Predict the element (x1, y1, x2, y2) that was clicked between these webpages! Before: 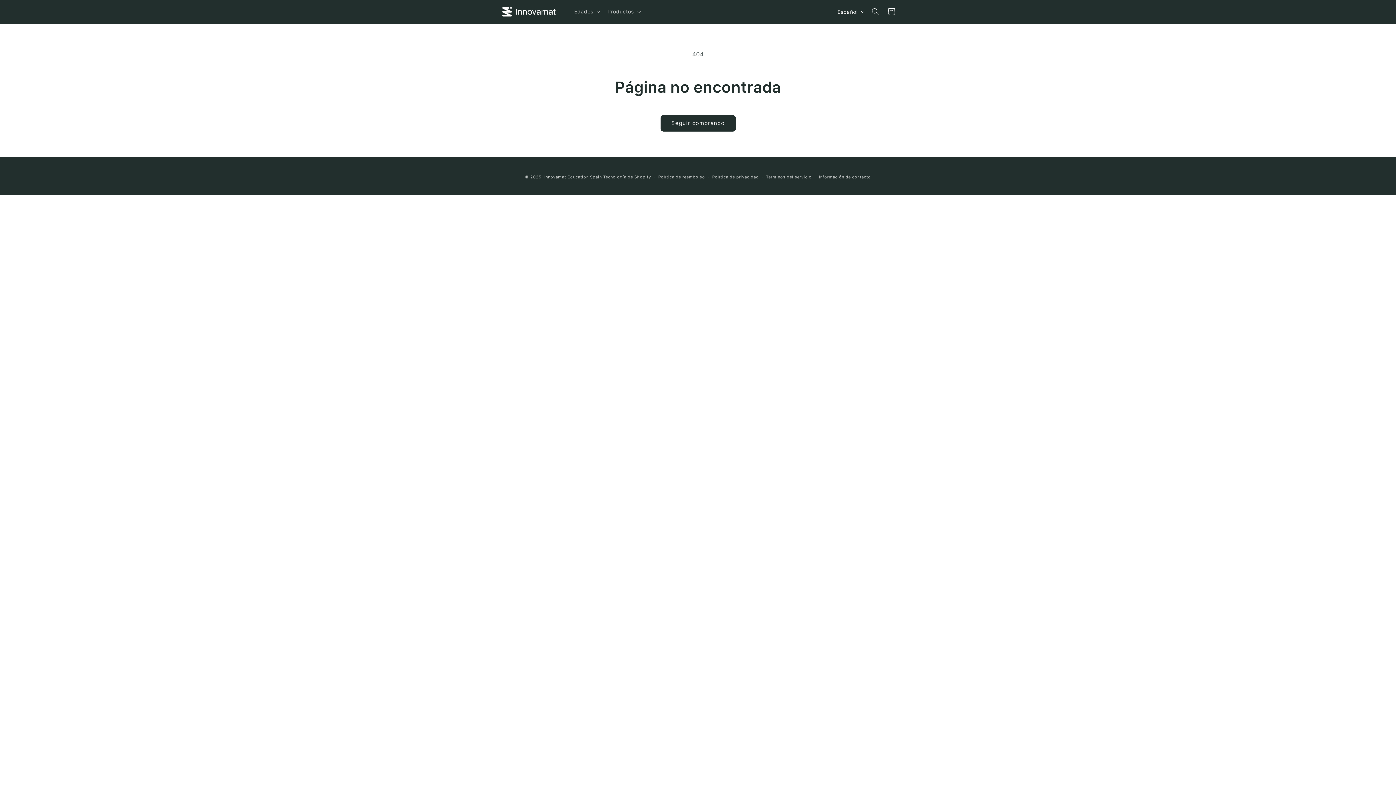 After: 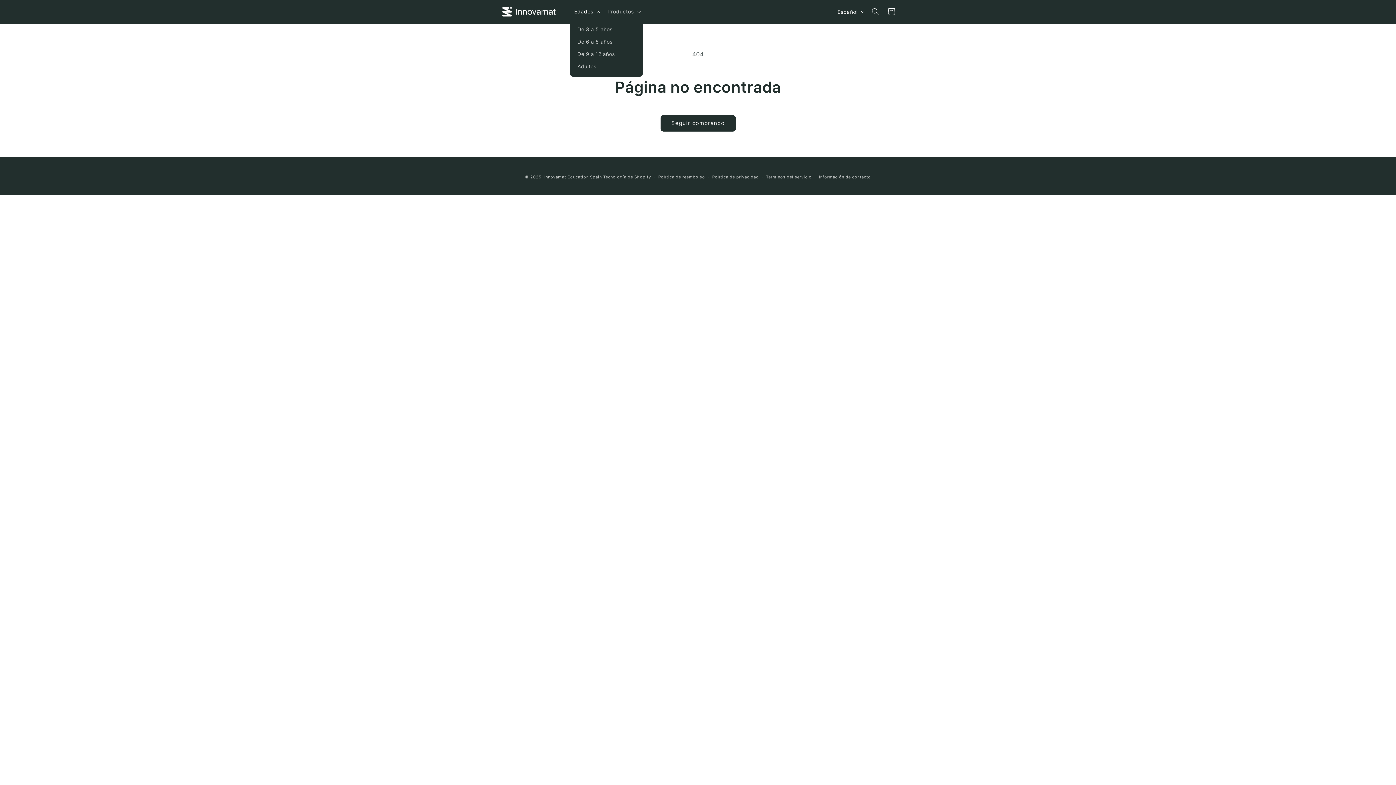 Action: bbox: (570, 4, 603, 19) label: Edades